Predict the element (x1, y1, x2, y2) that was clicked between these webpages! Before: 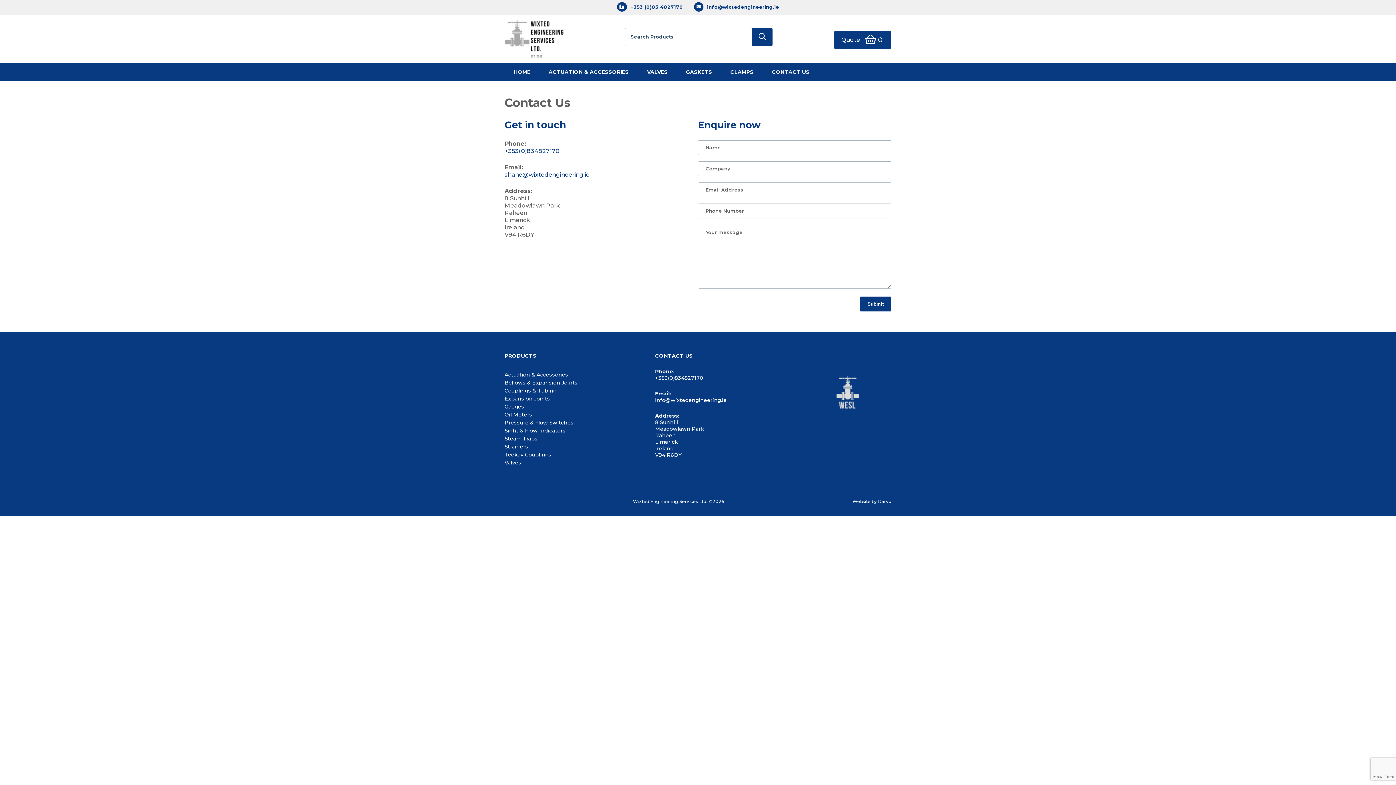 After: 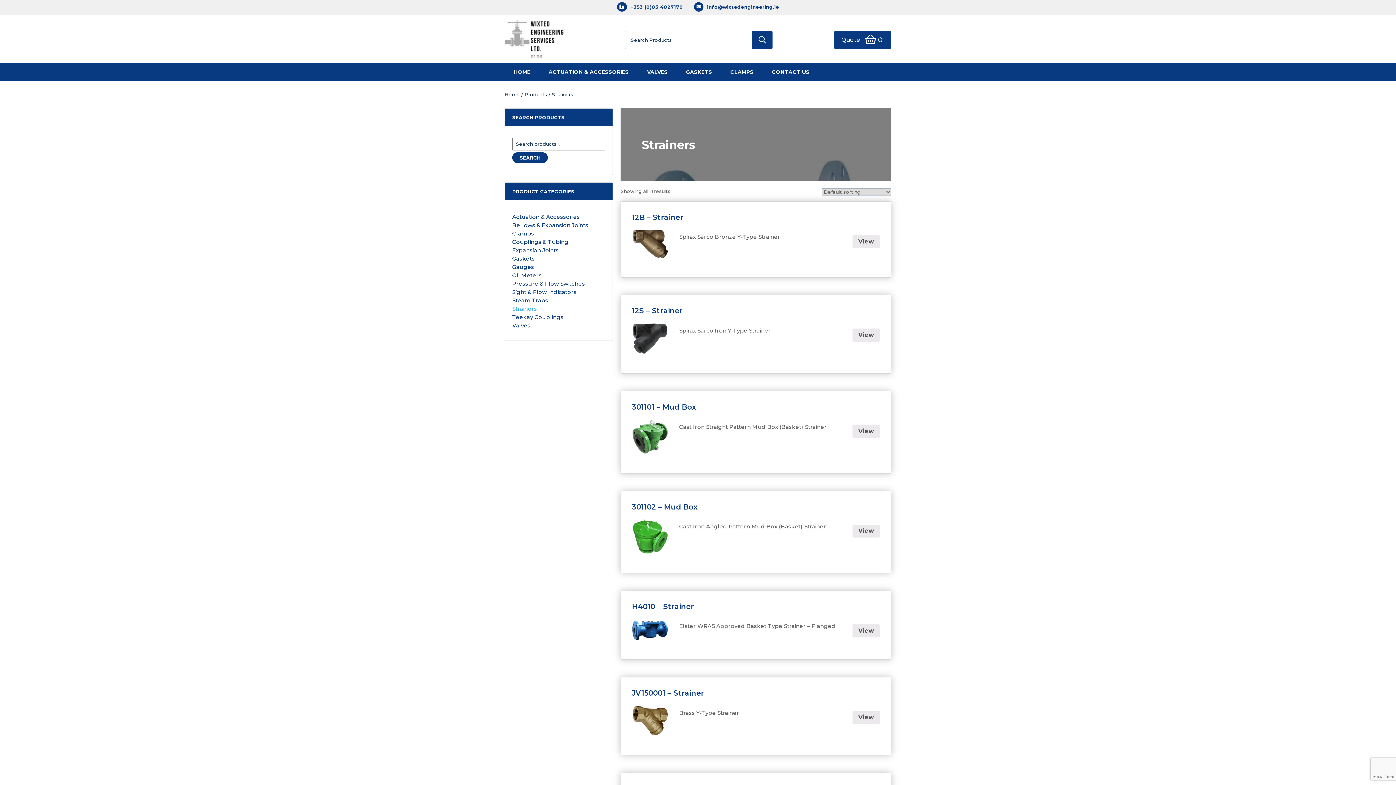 Action: bbox: (504, 442, 528, 450) label: Strainers